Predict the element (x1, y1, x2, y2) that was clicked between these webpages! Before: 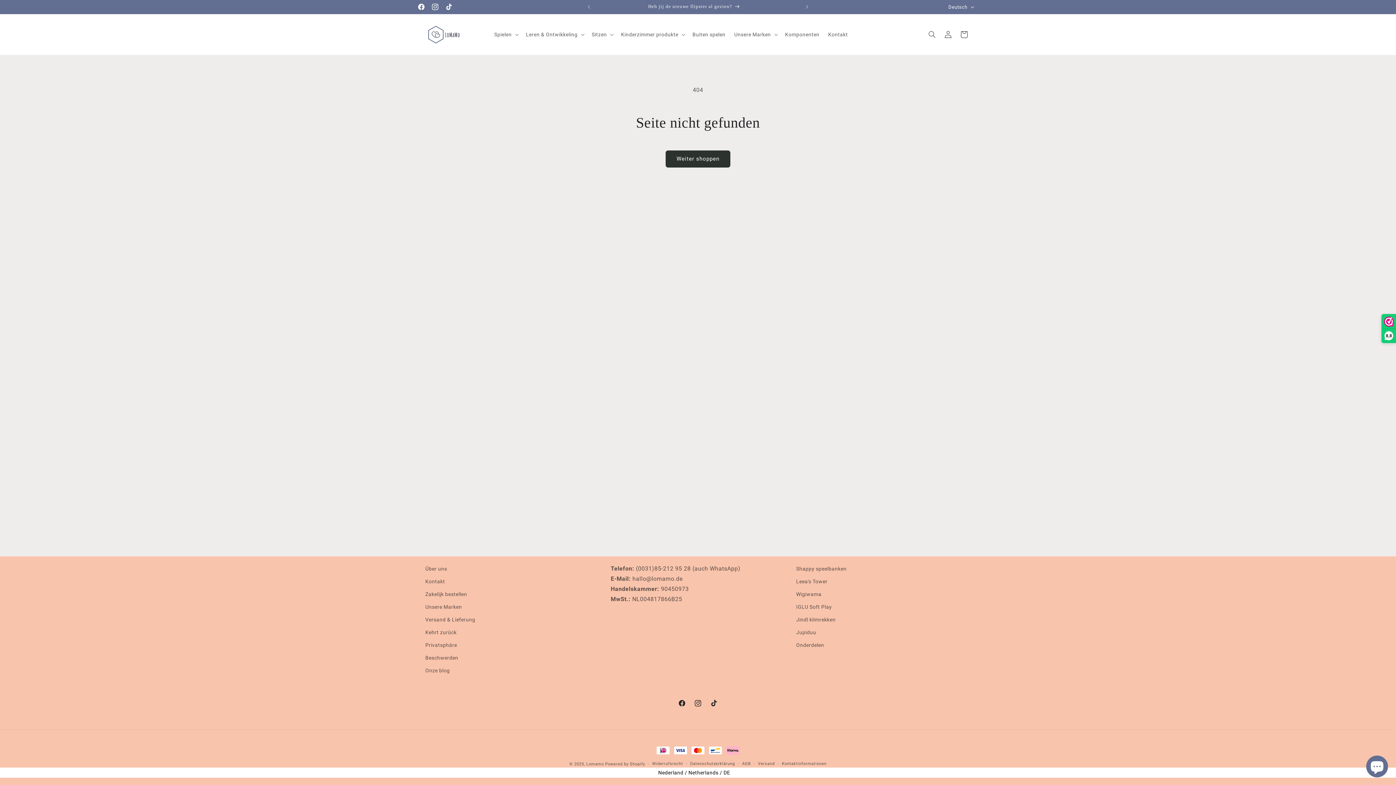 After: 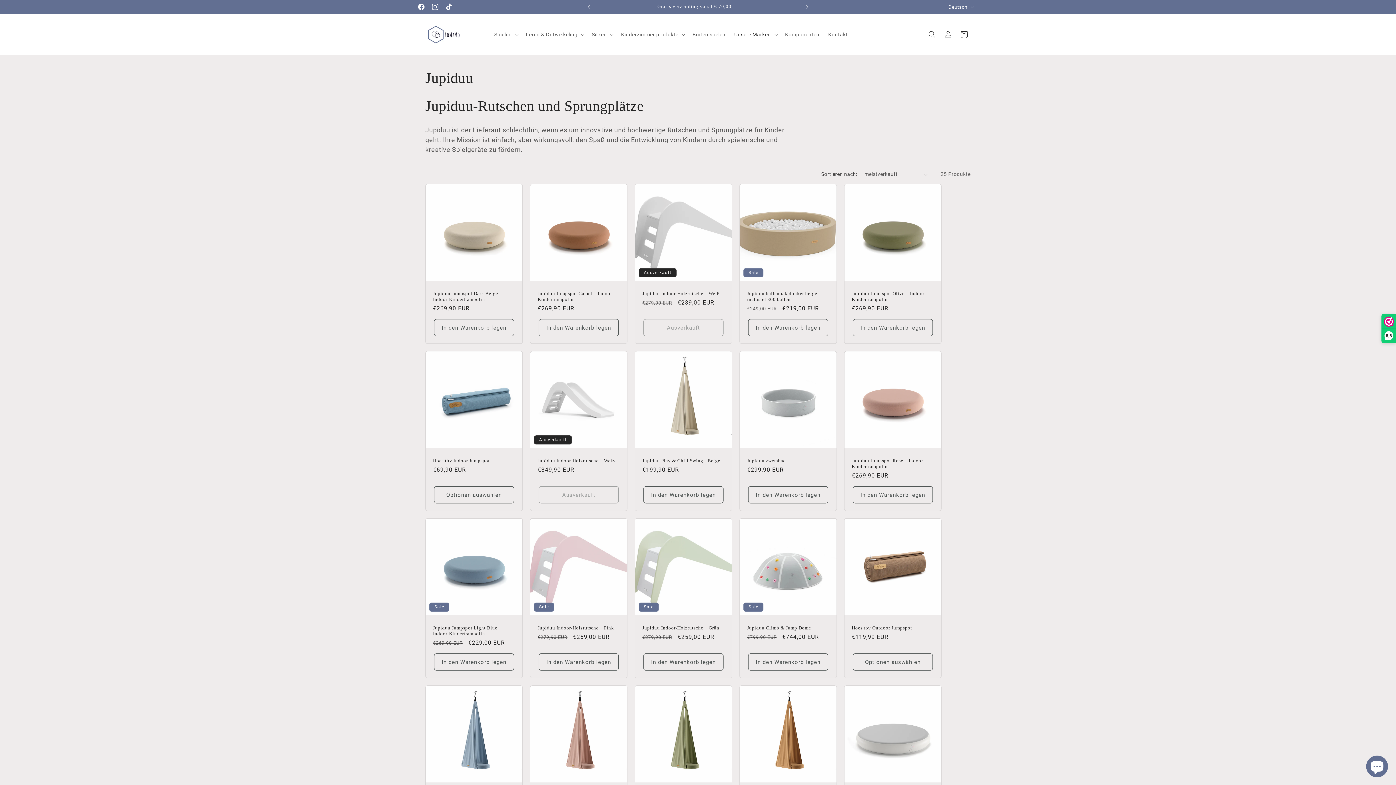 Action: bbox: (796, 626, 816, 639) label: Jupiduu